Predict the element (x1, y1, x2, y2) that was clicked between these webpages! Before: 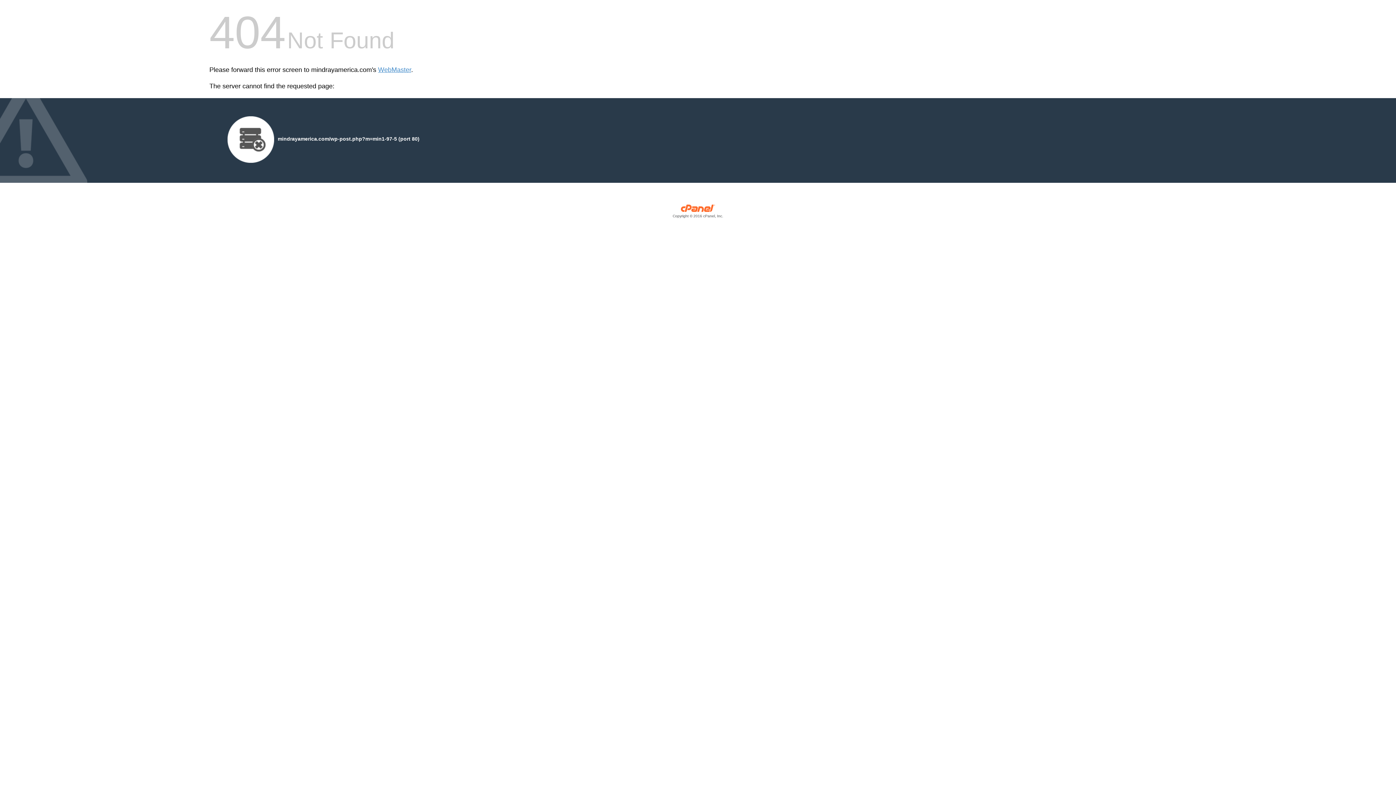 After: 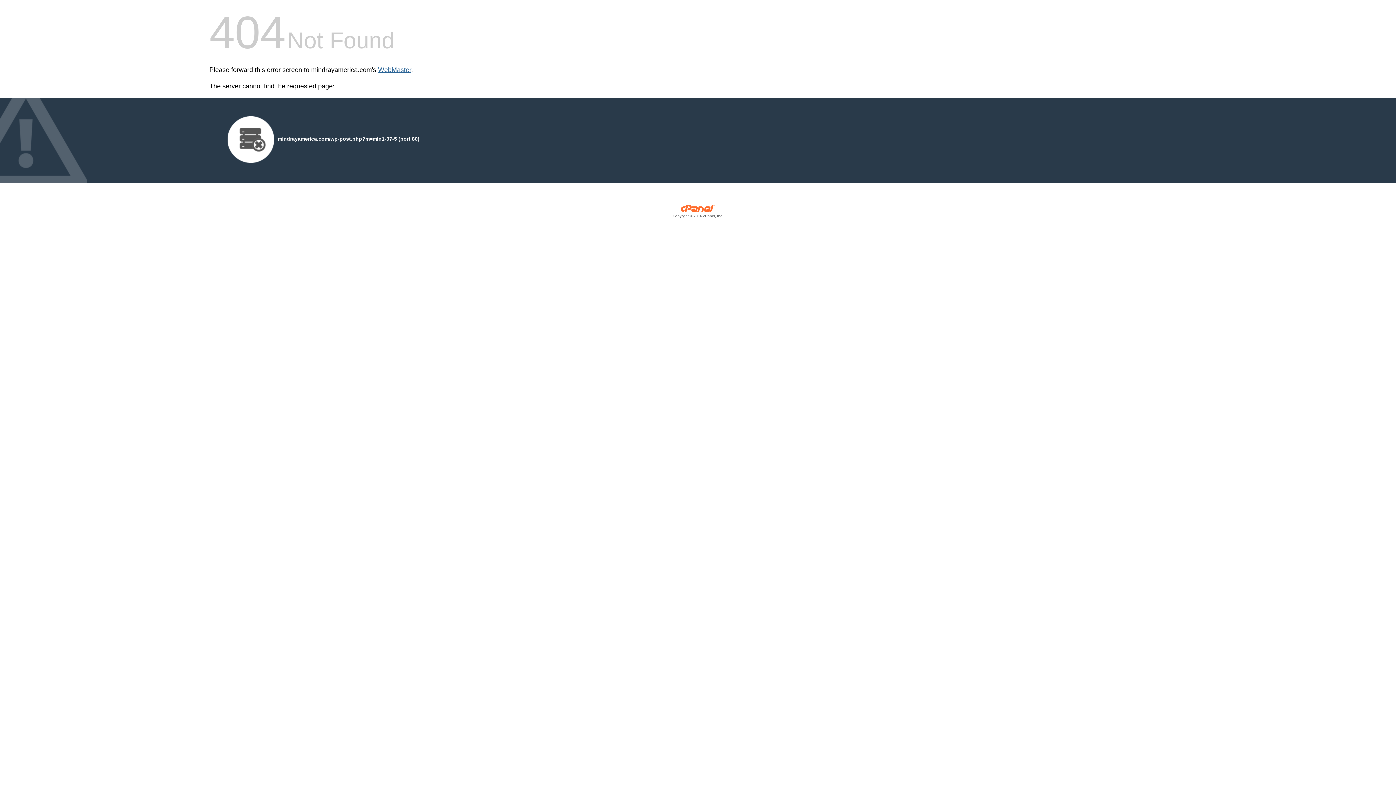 Action: label: WebMaster bbox: (378, 66, 411, 73)